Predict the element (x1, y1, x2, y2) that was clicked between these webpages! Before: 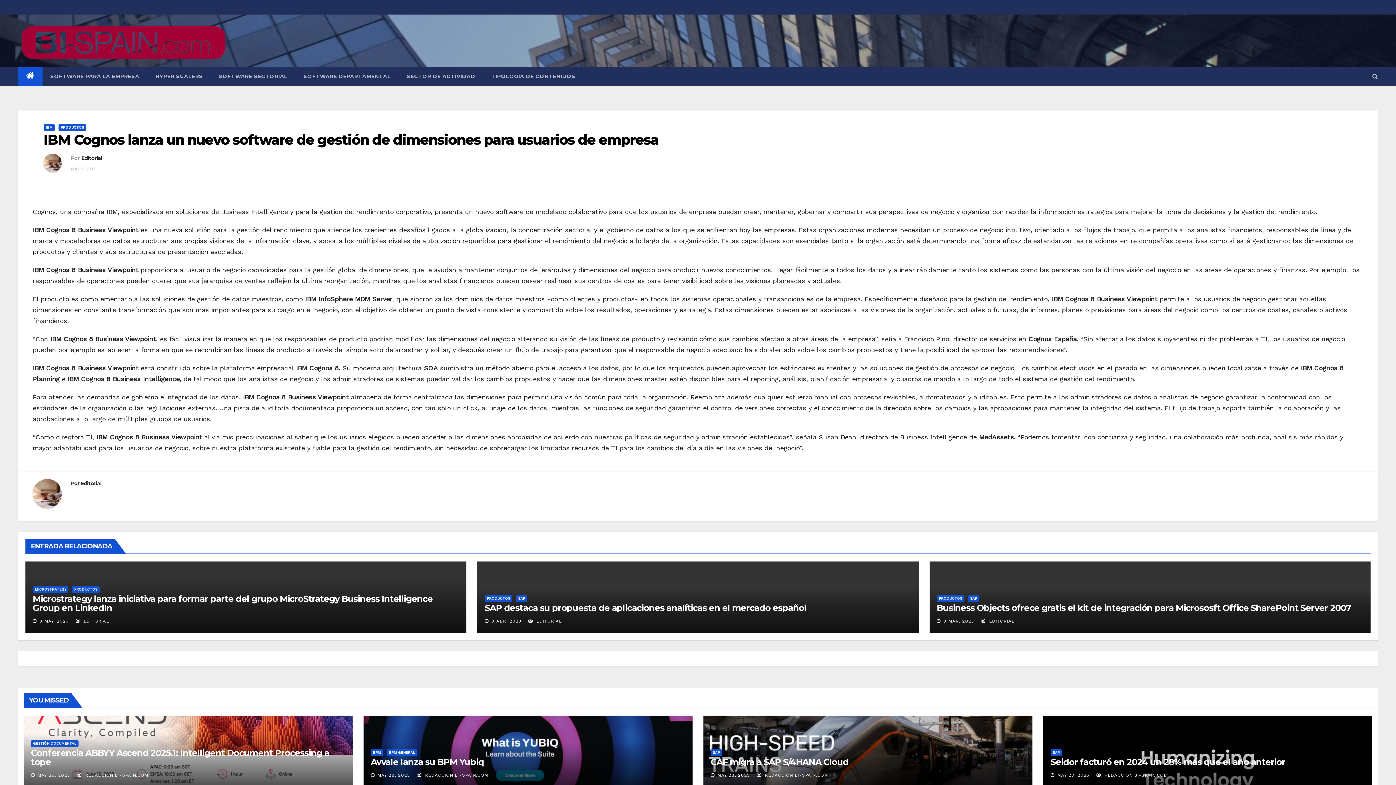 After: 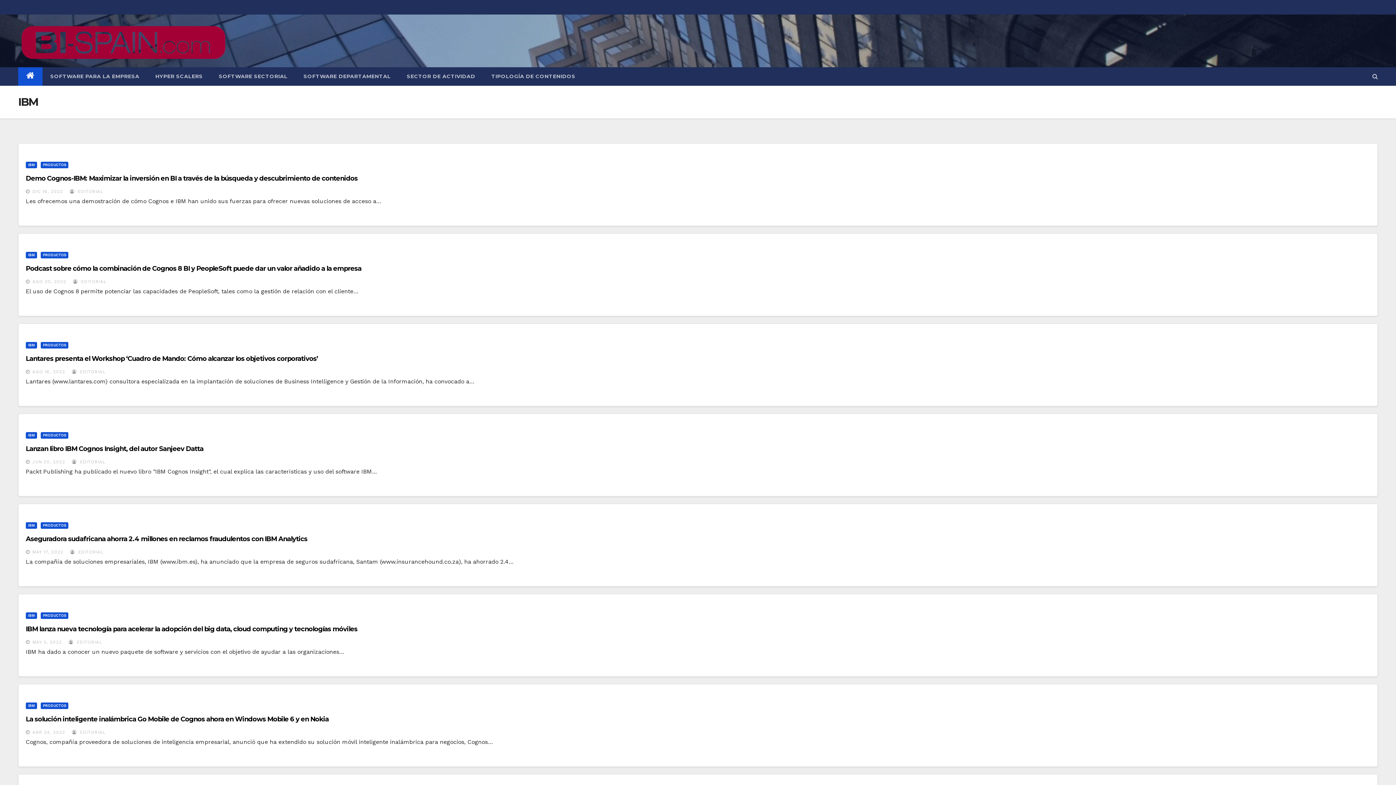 Action: bbox: (43, 124, 54, 130) label: IBM